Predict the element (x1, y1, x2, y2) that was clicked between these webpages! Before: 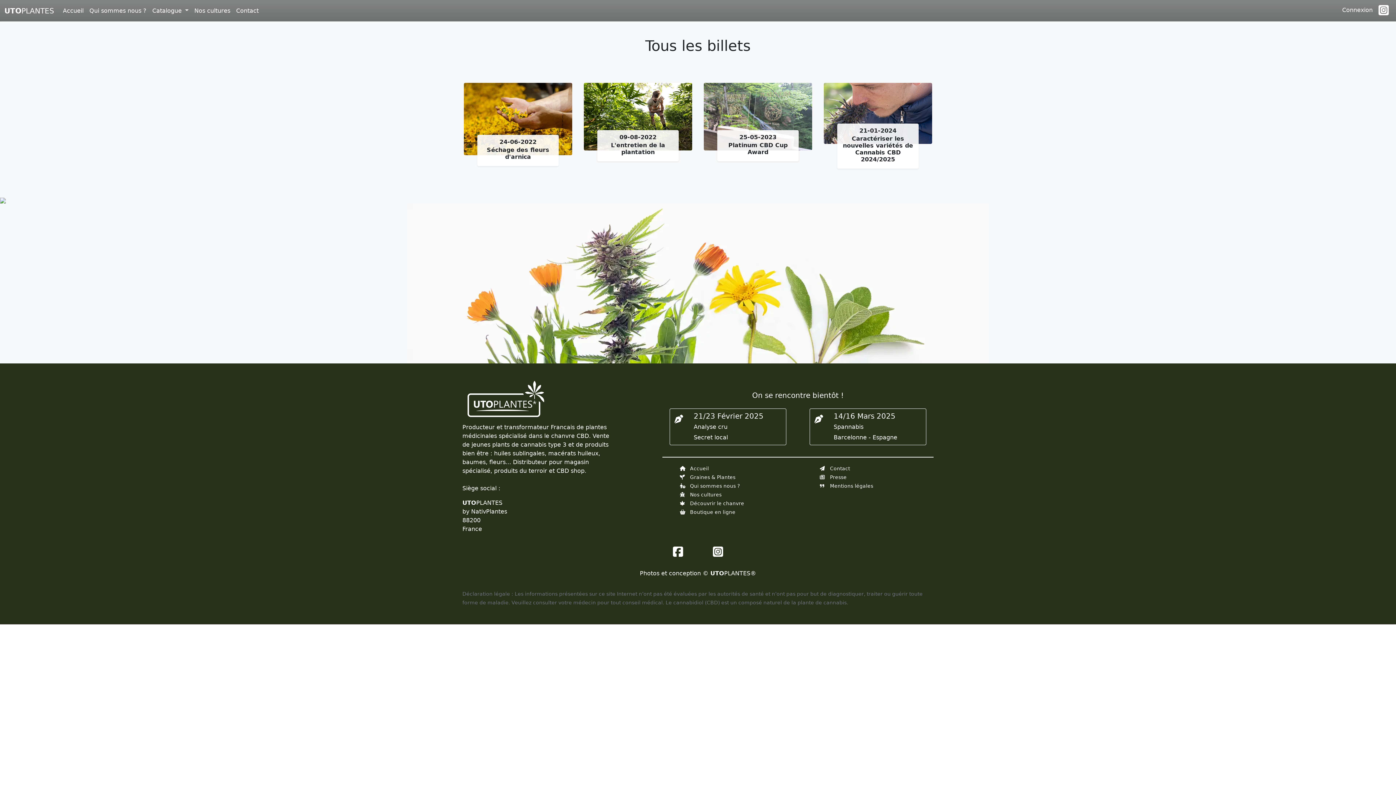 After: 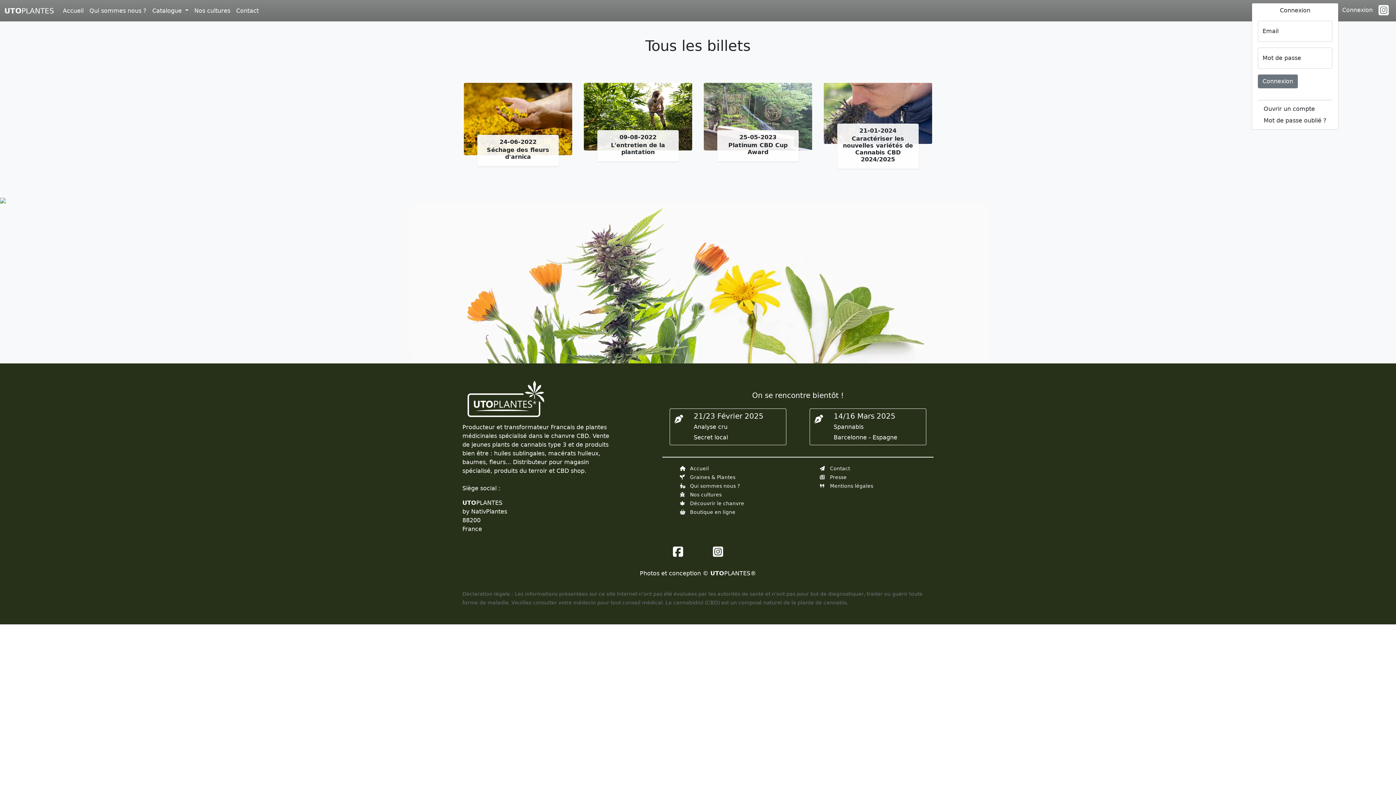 Action: label: Connexion bbox: (1339, 2, 1376, 17)